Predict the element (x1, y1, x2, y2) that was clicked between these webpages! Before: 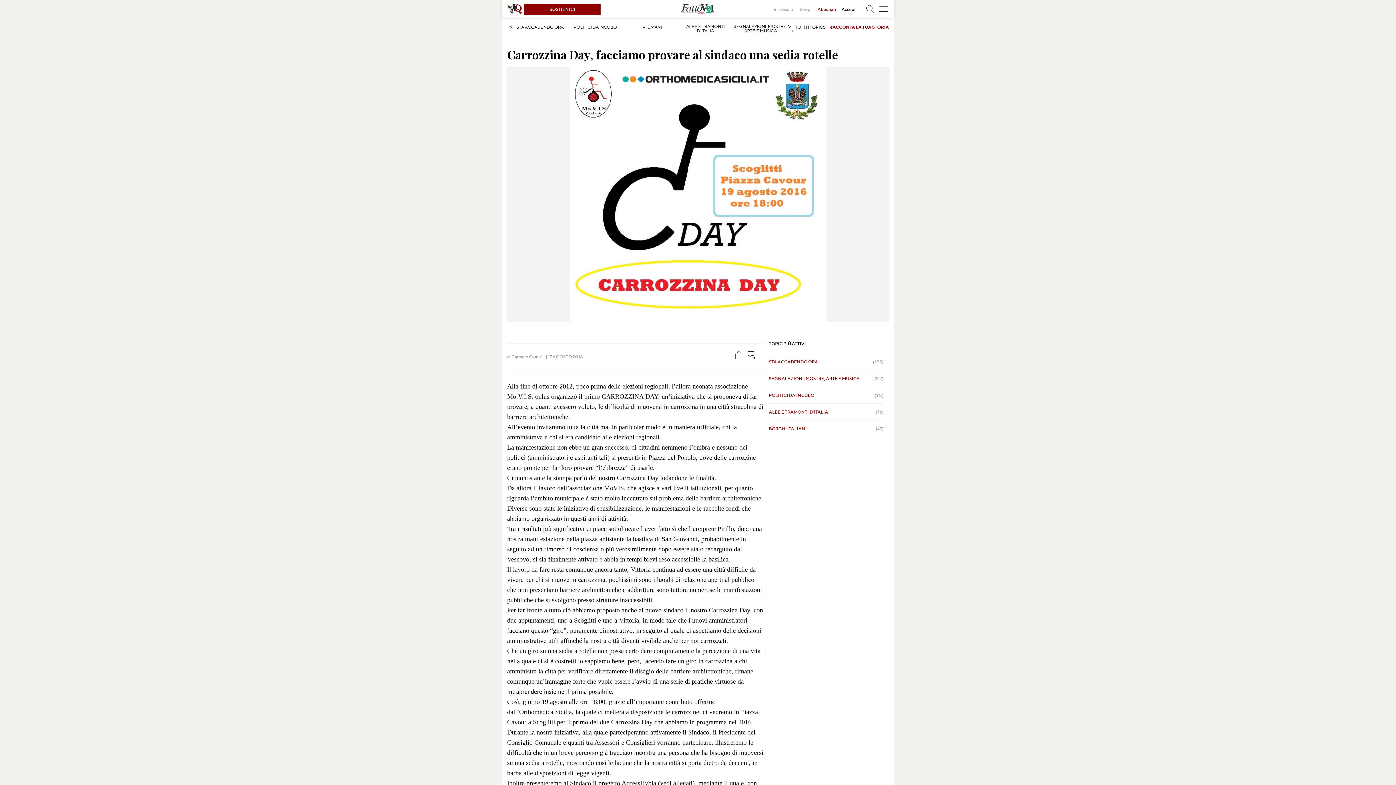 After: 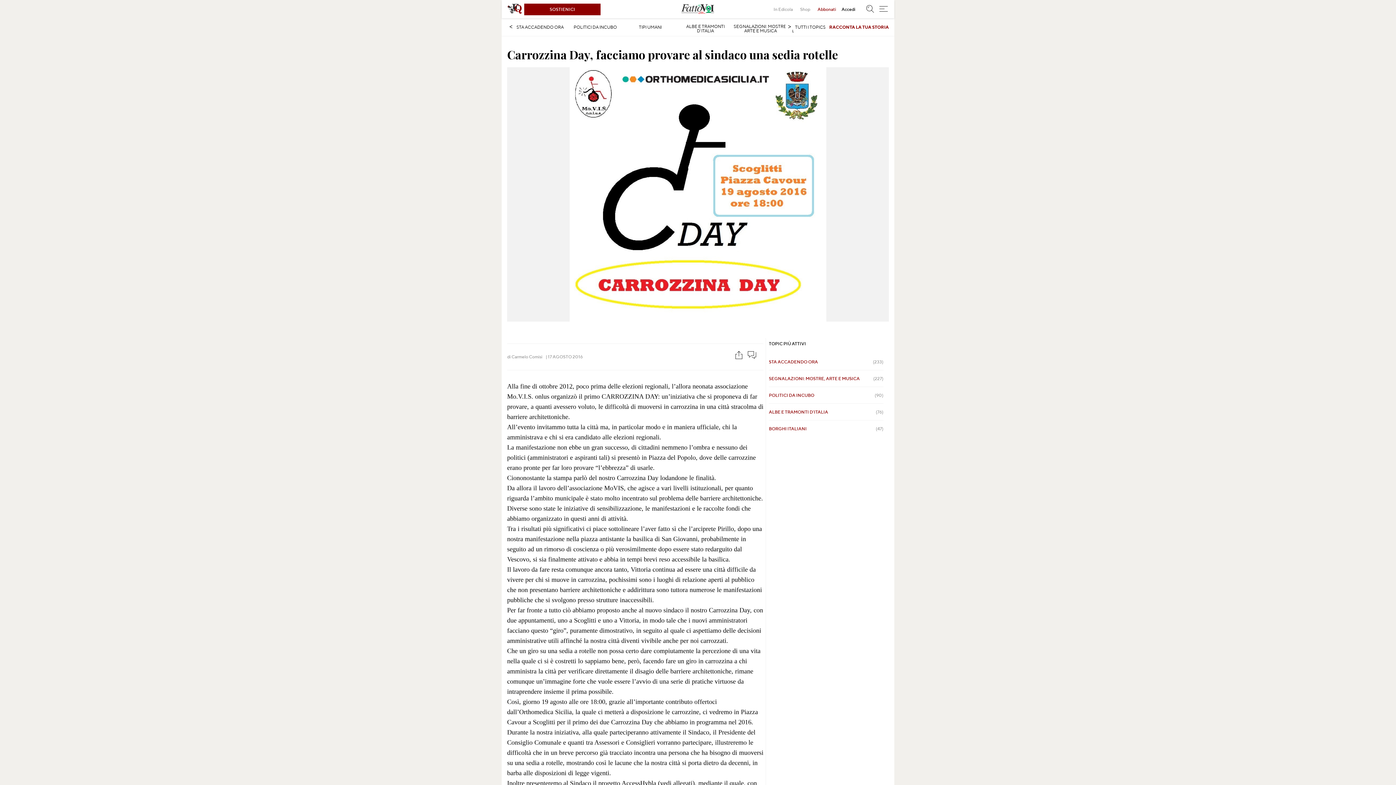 Action: bbox: (841, 6, 855, 12) label: Accedi